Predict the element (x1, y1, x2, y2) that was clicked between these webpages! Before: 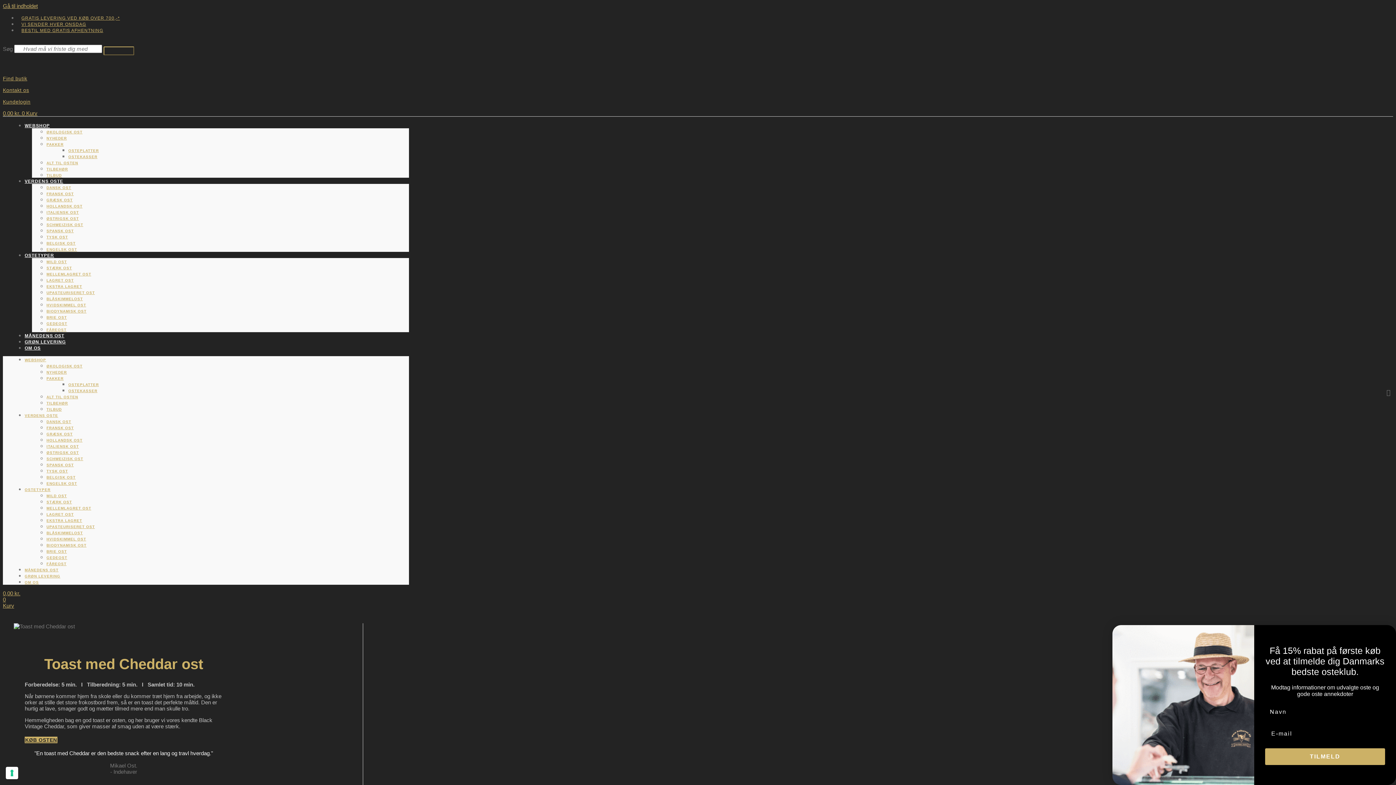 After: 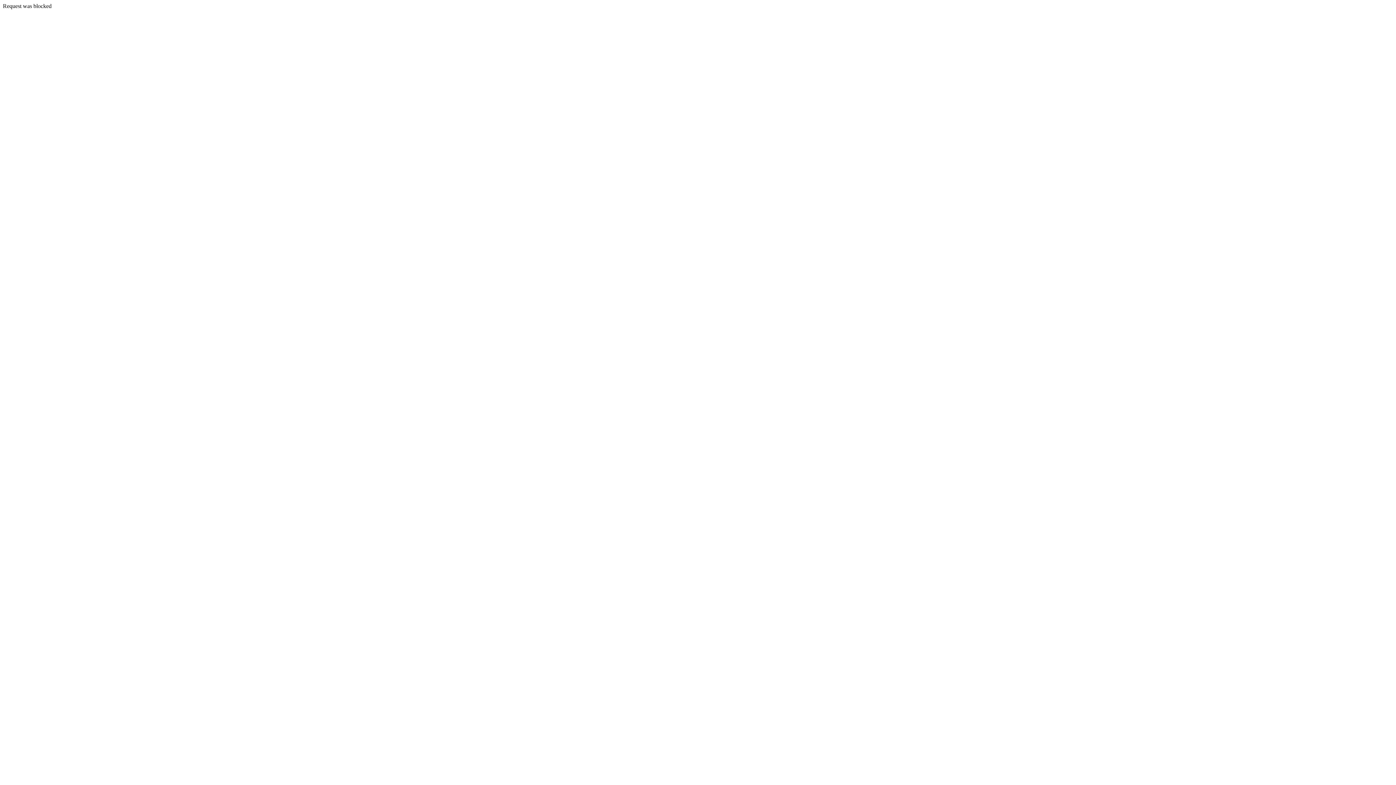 Action: label: SPANSK OST bbox: (46, 226, 73, 236)